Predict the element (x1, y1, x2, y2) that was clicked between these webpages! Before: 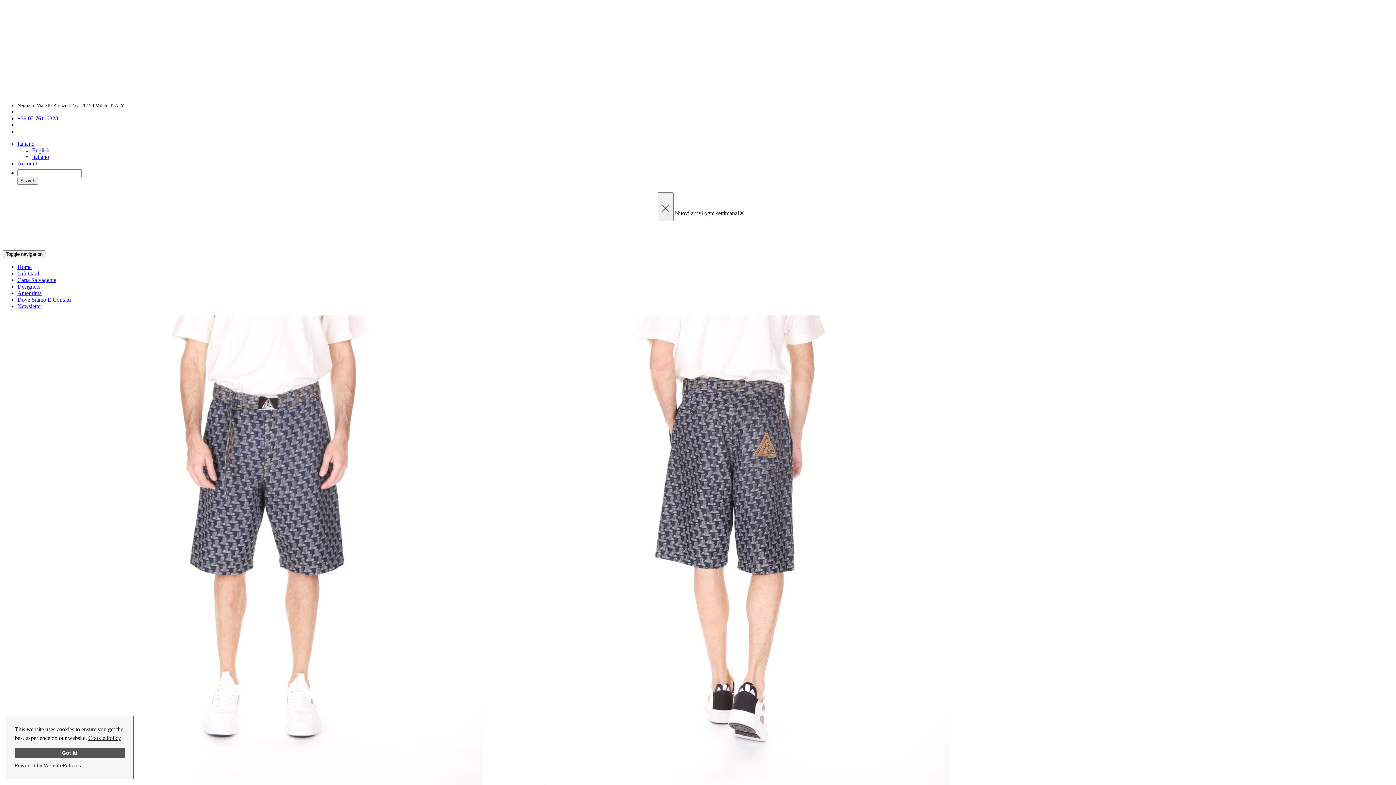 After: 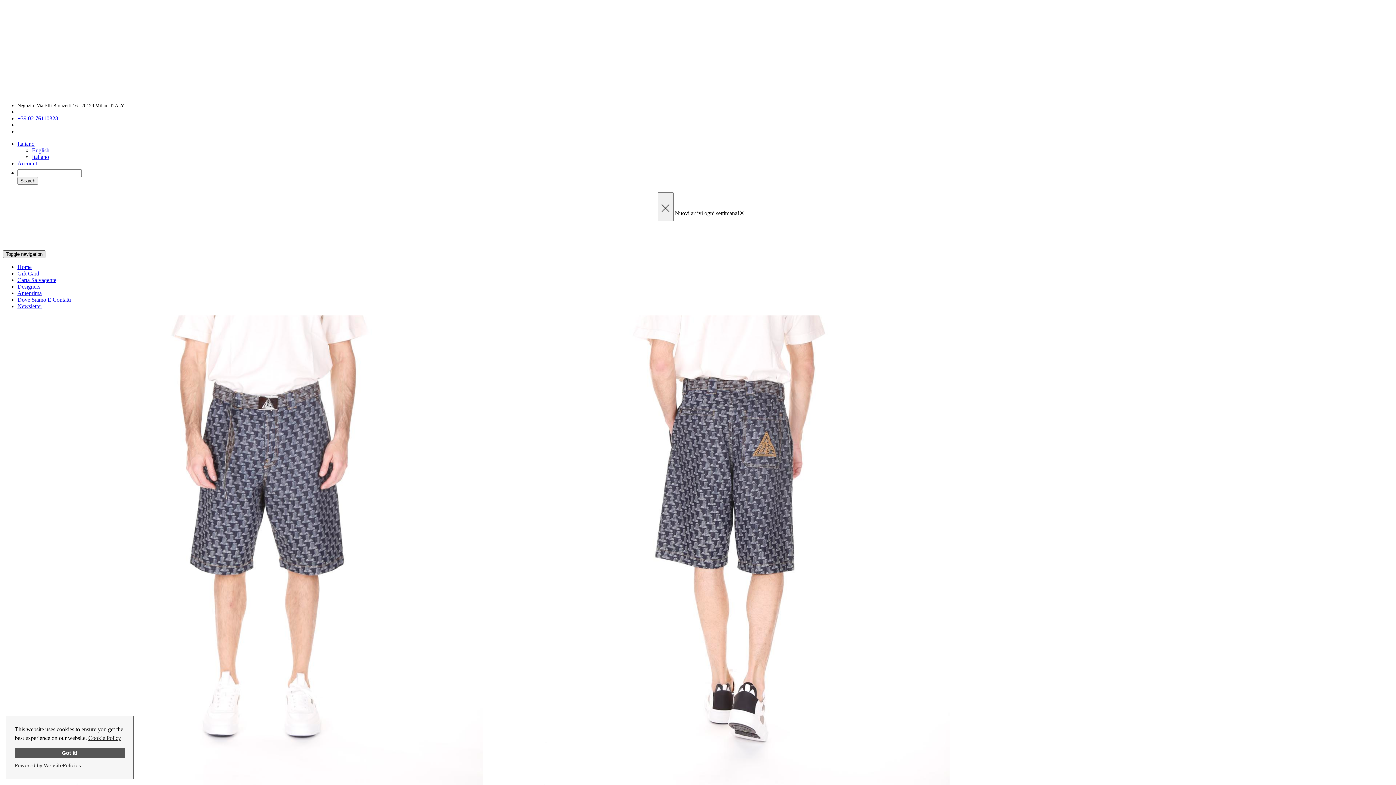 Action: label: Toggle navigation bbox: (2, 250, 45, 258)